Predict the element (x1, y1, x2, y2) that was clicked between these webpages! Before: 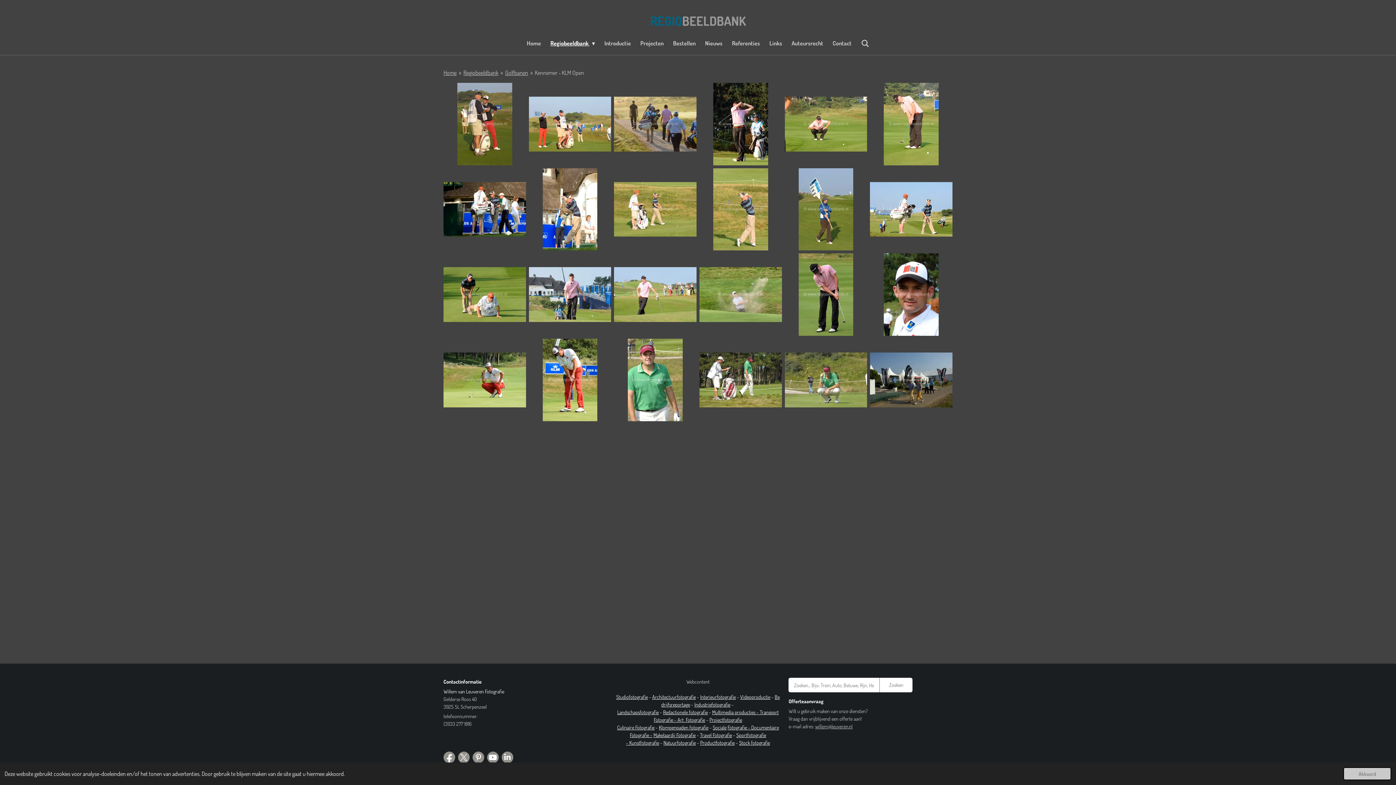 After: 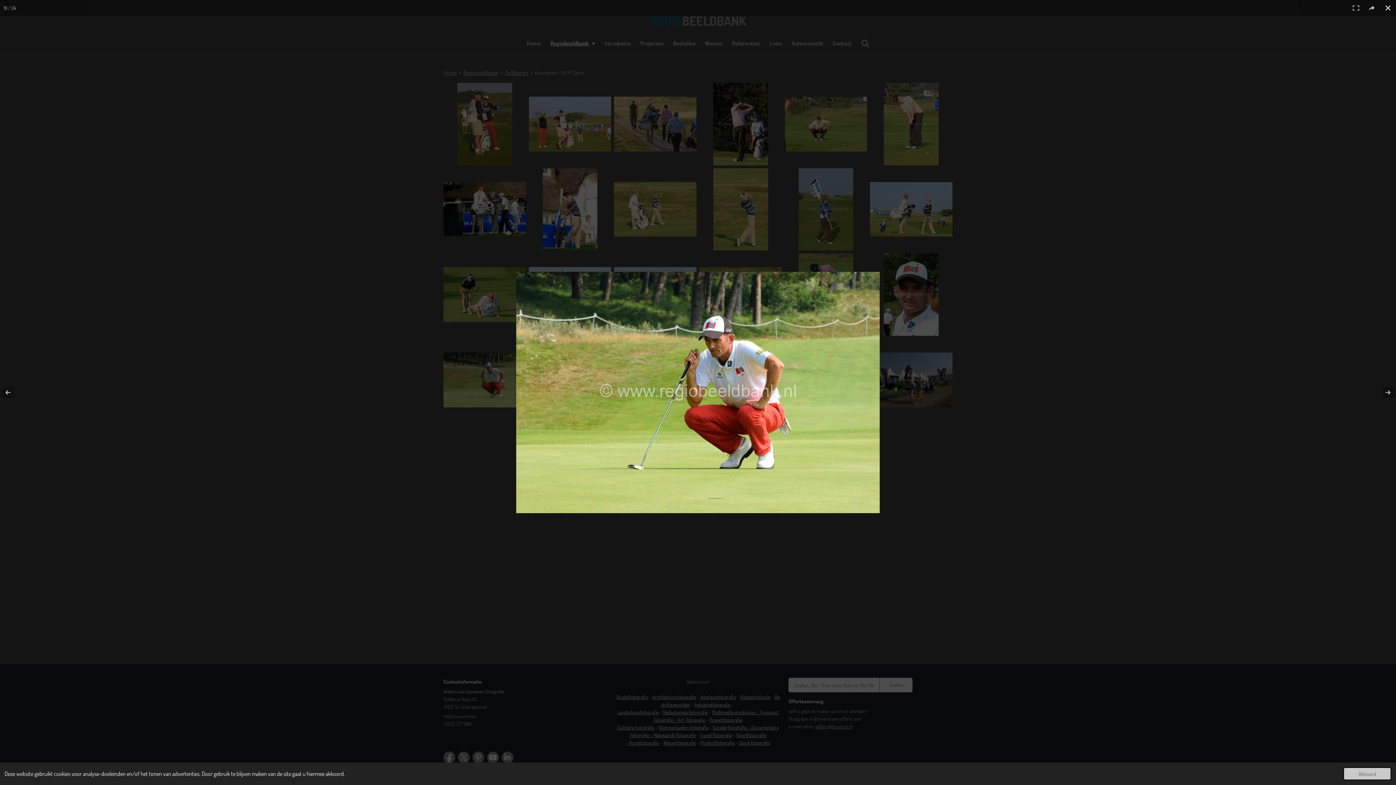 Action: bbox: (442, 337, 527, 422) label: klm_open__061.jpg